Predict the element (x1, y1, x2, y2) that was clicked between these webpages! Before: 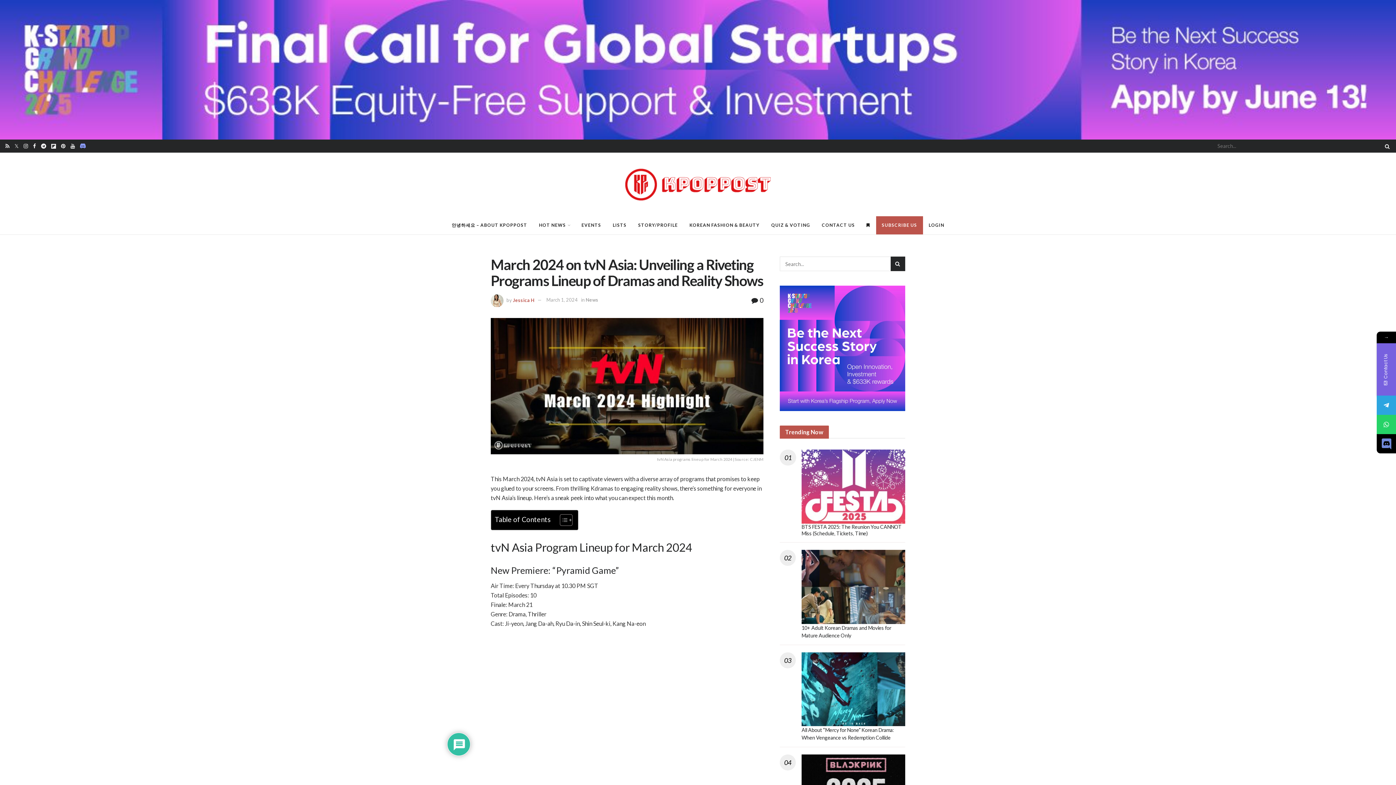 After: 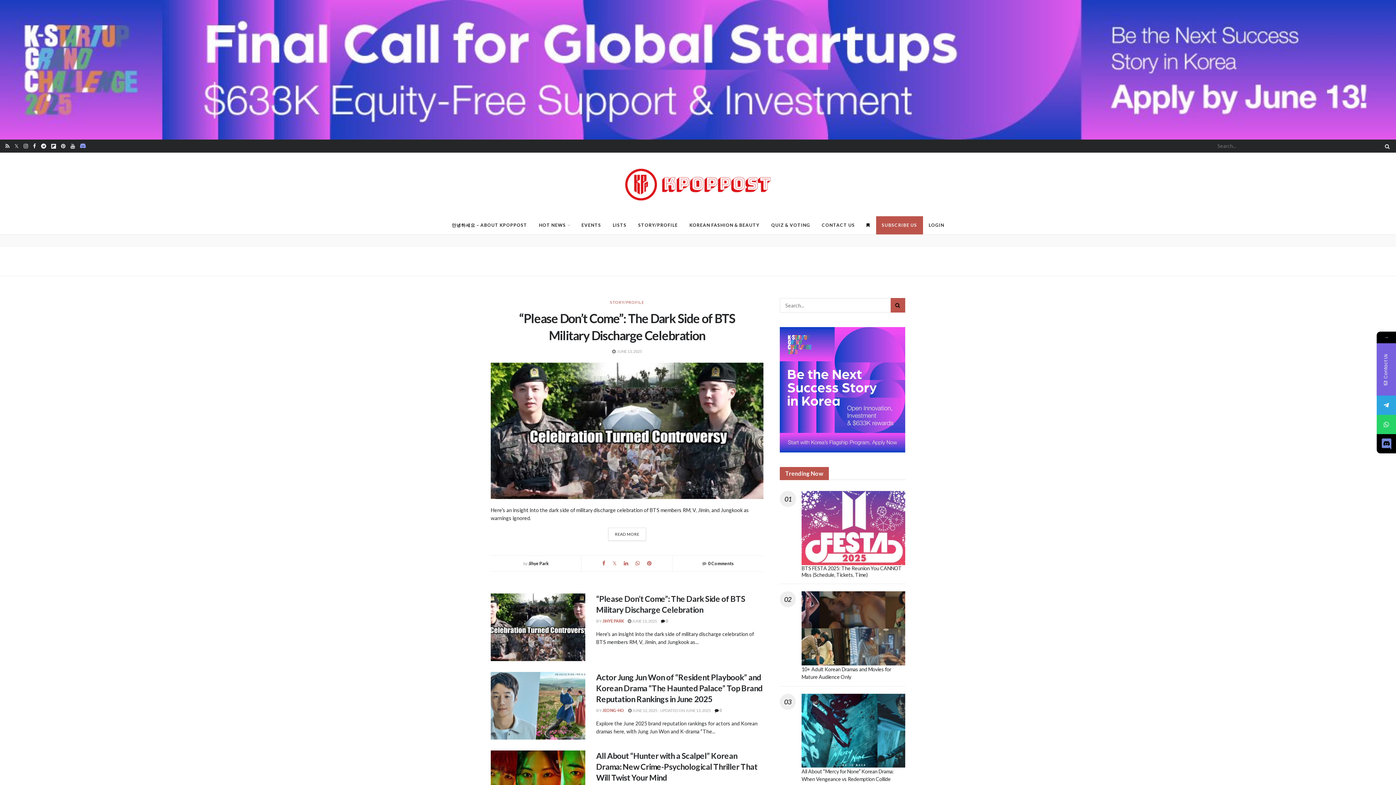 Action: bbox: (625, 166, 770, 202)